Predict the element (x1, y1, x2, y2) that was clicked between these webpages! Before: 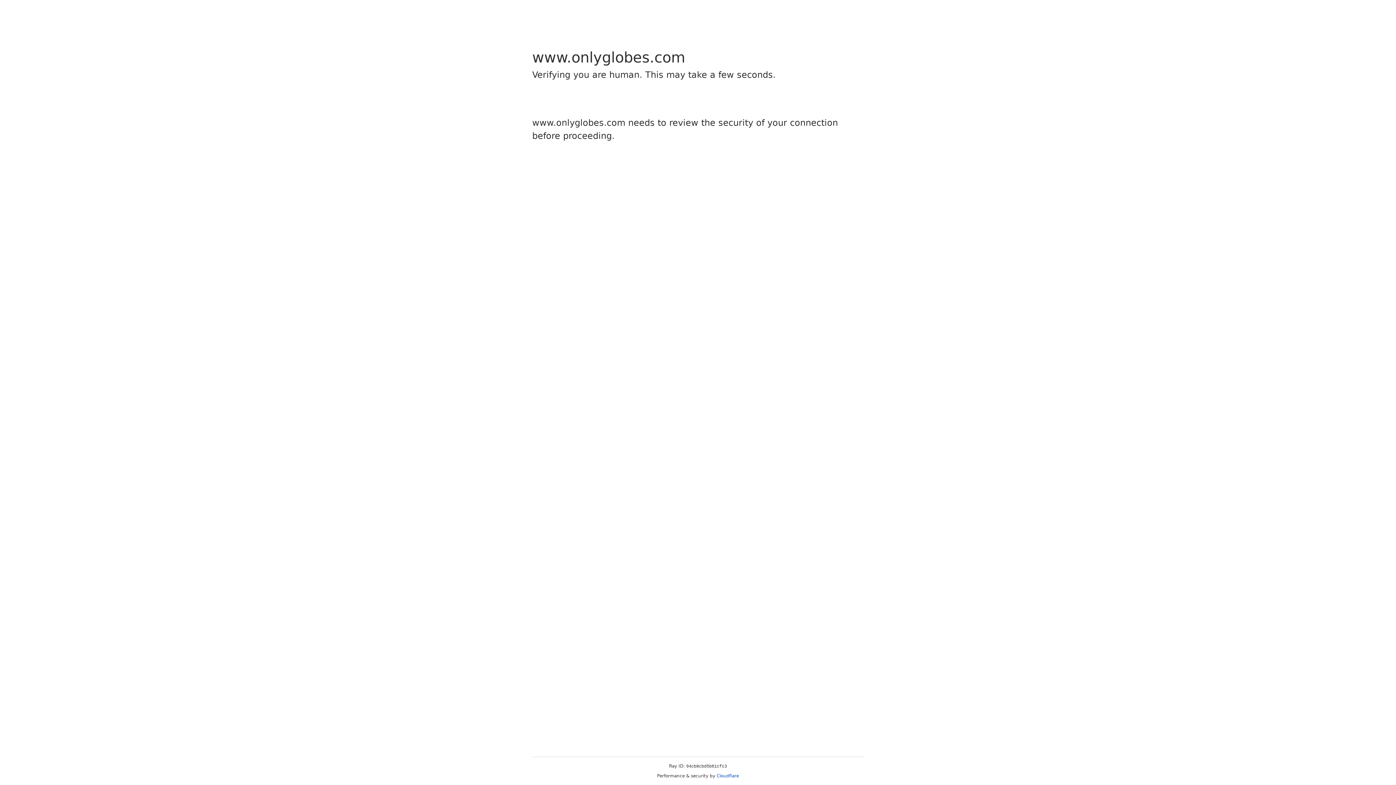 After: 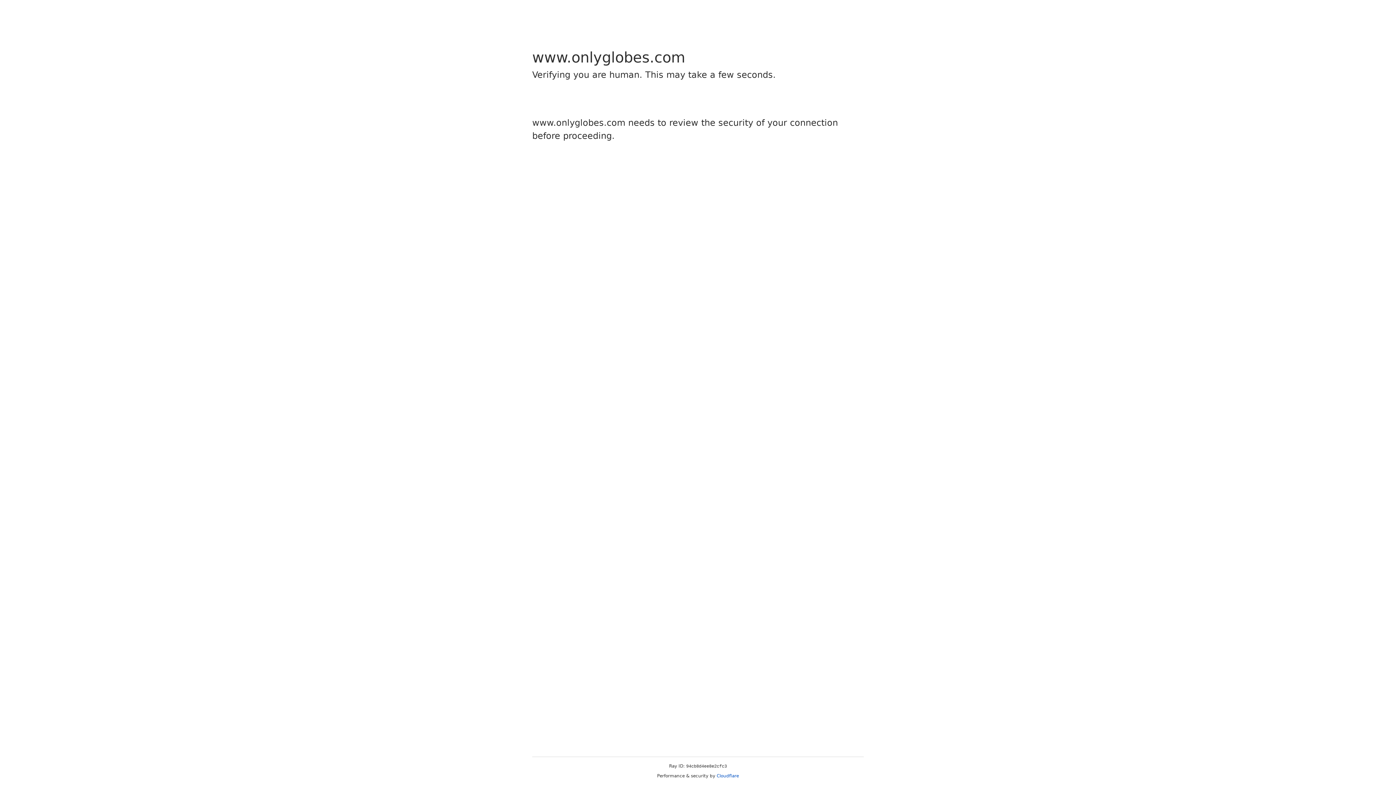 Action: bbox: (716, 773, 739, 778) label: Cloudflare